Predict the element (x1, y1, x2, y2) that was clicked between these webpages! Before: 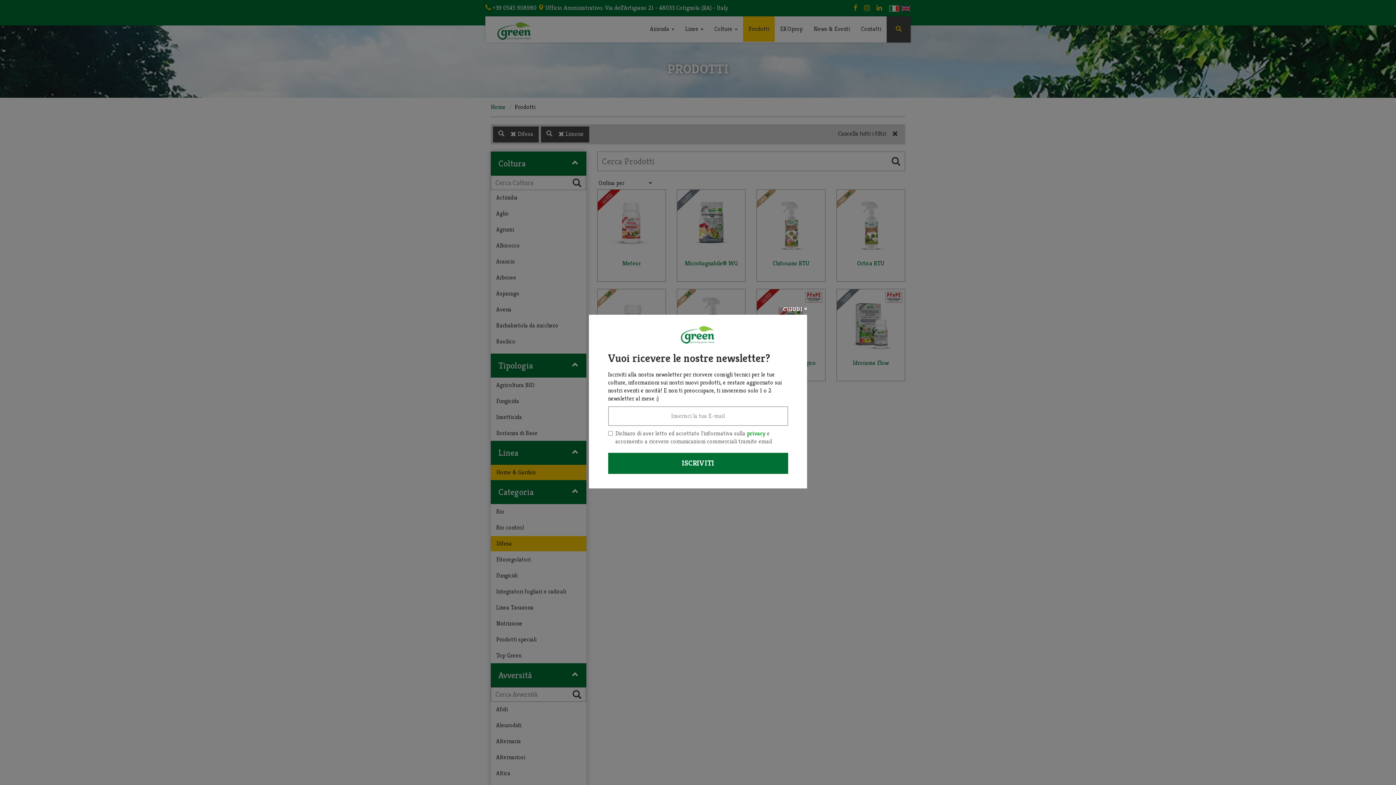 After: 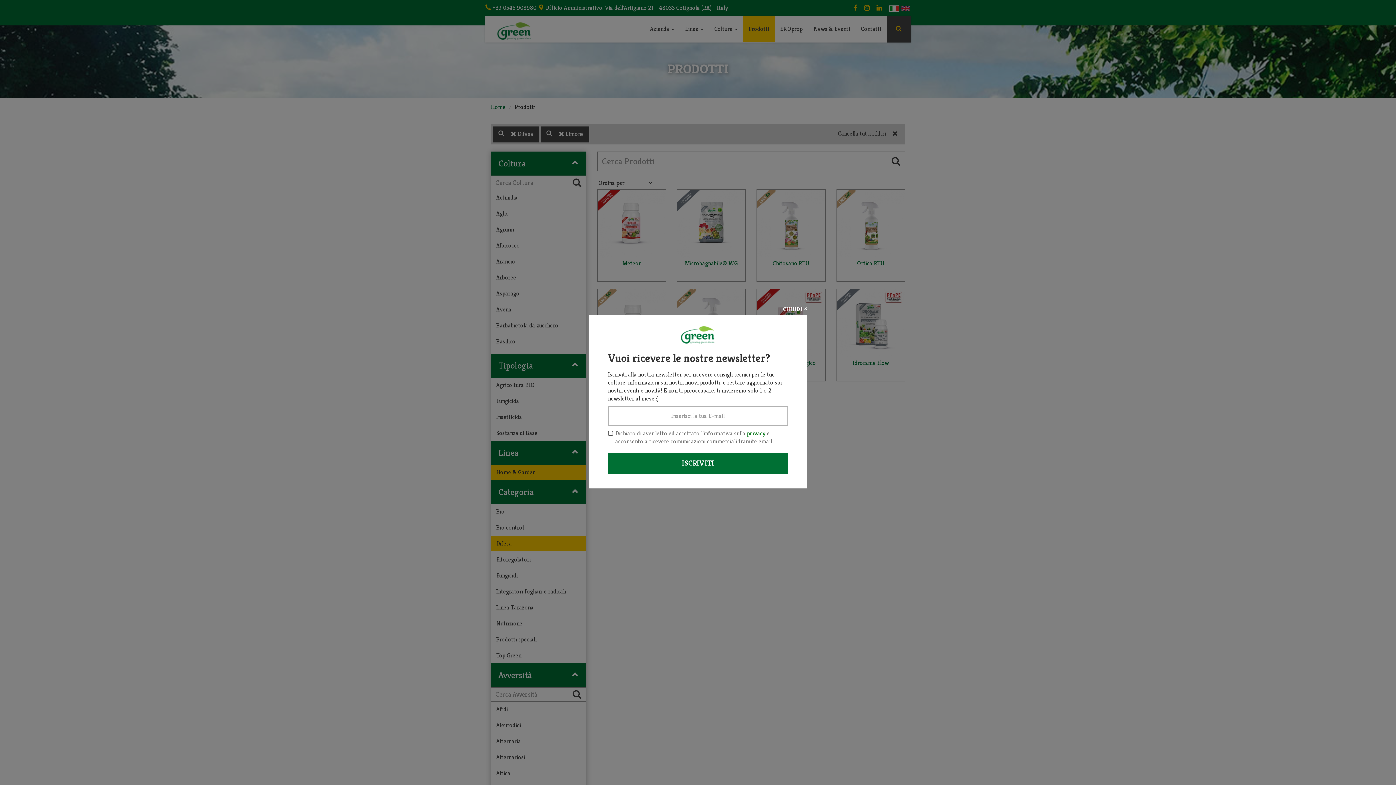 Action: bbox: (747, 429, 765, 437) label: privacy